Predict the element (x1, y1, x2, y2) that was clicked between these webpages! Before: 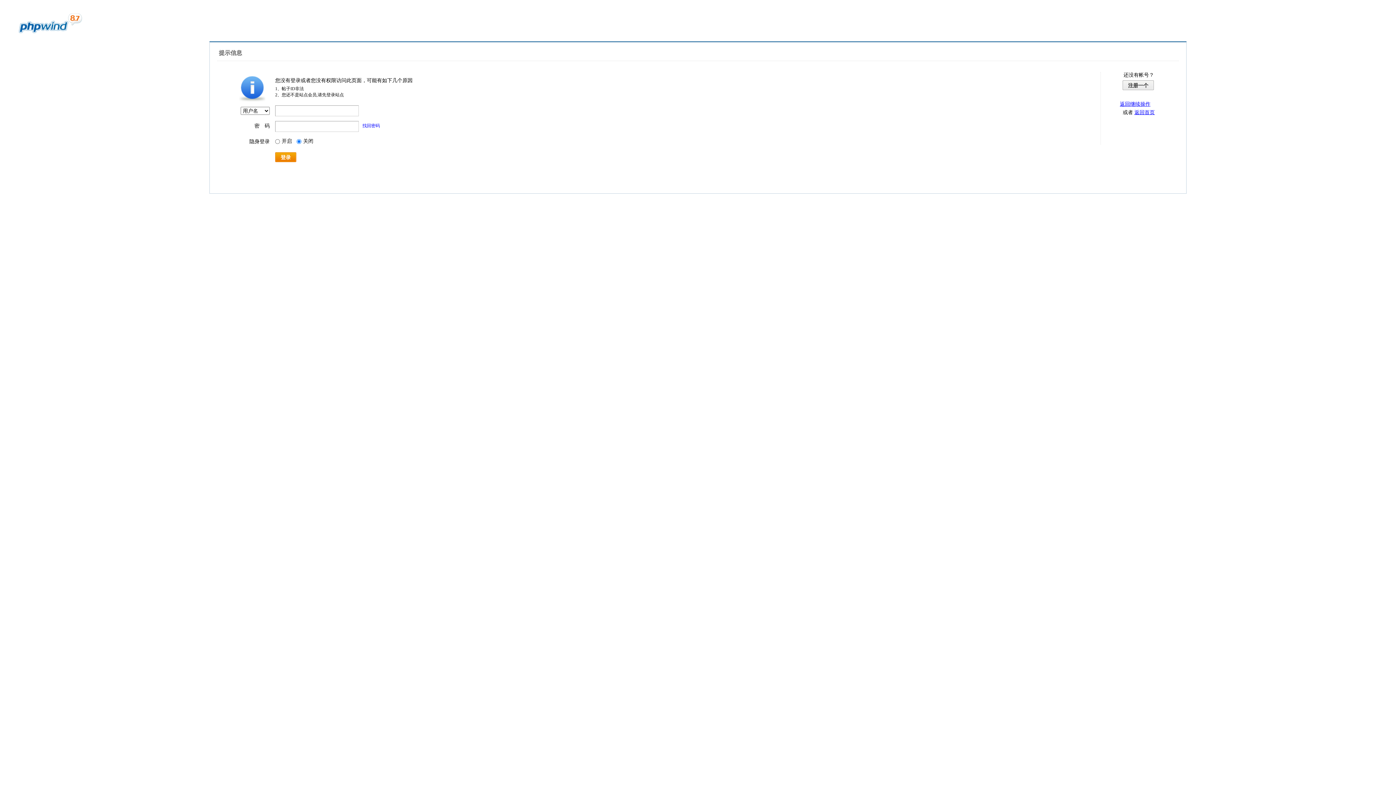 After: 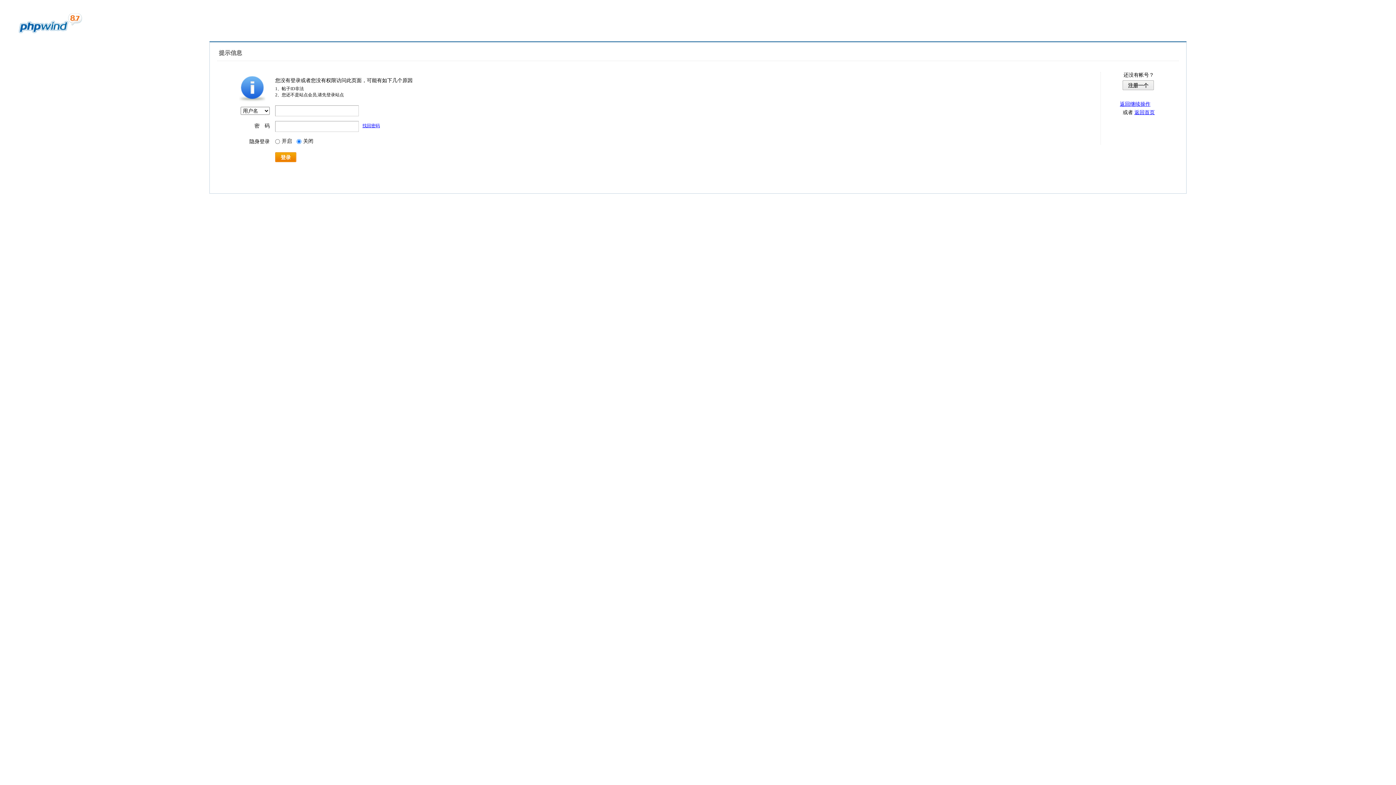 Action: label: 找回密码 bbox: (362, 123, 380, 128)